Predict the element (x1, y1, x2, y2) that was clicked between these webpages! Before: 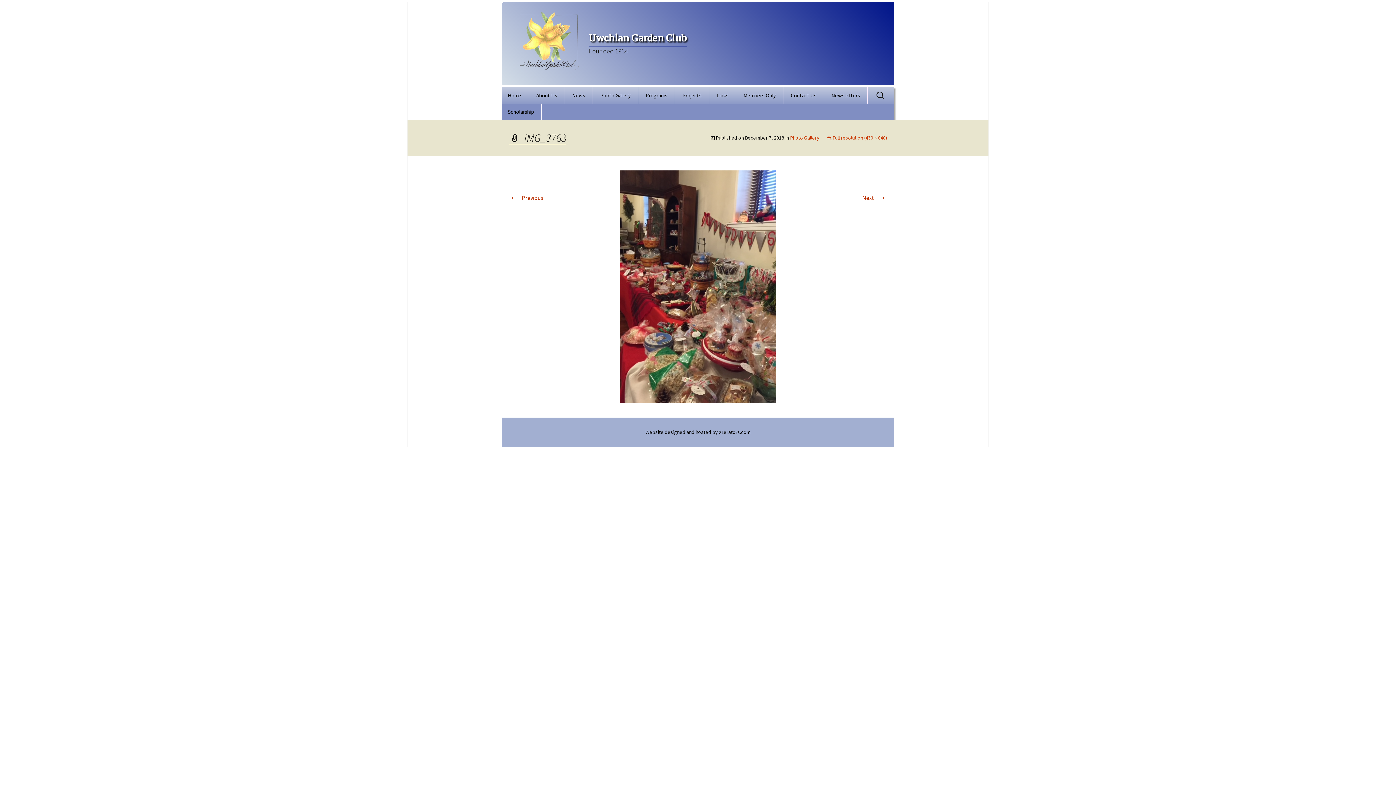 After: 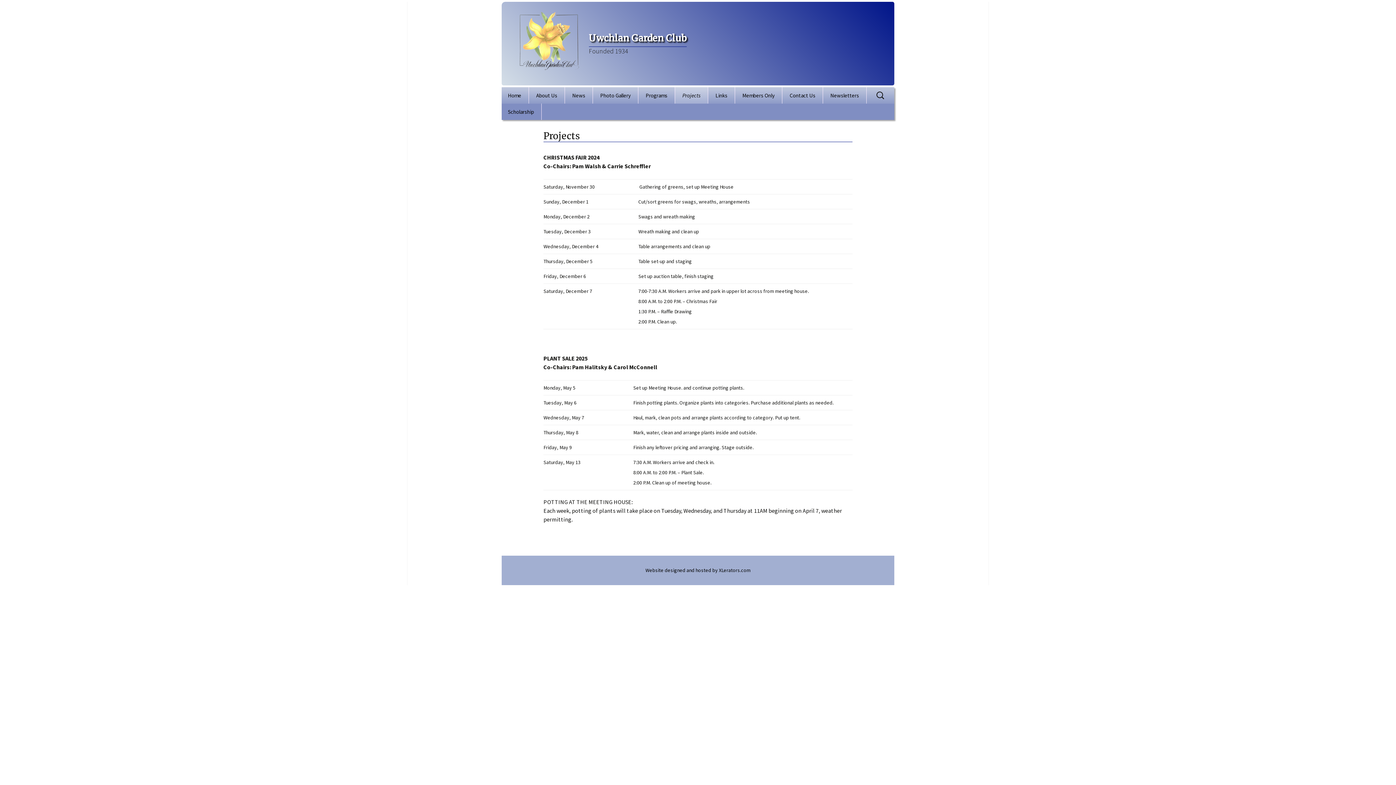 Action: bbox: (675, 87, 709, 103) label: Projects